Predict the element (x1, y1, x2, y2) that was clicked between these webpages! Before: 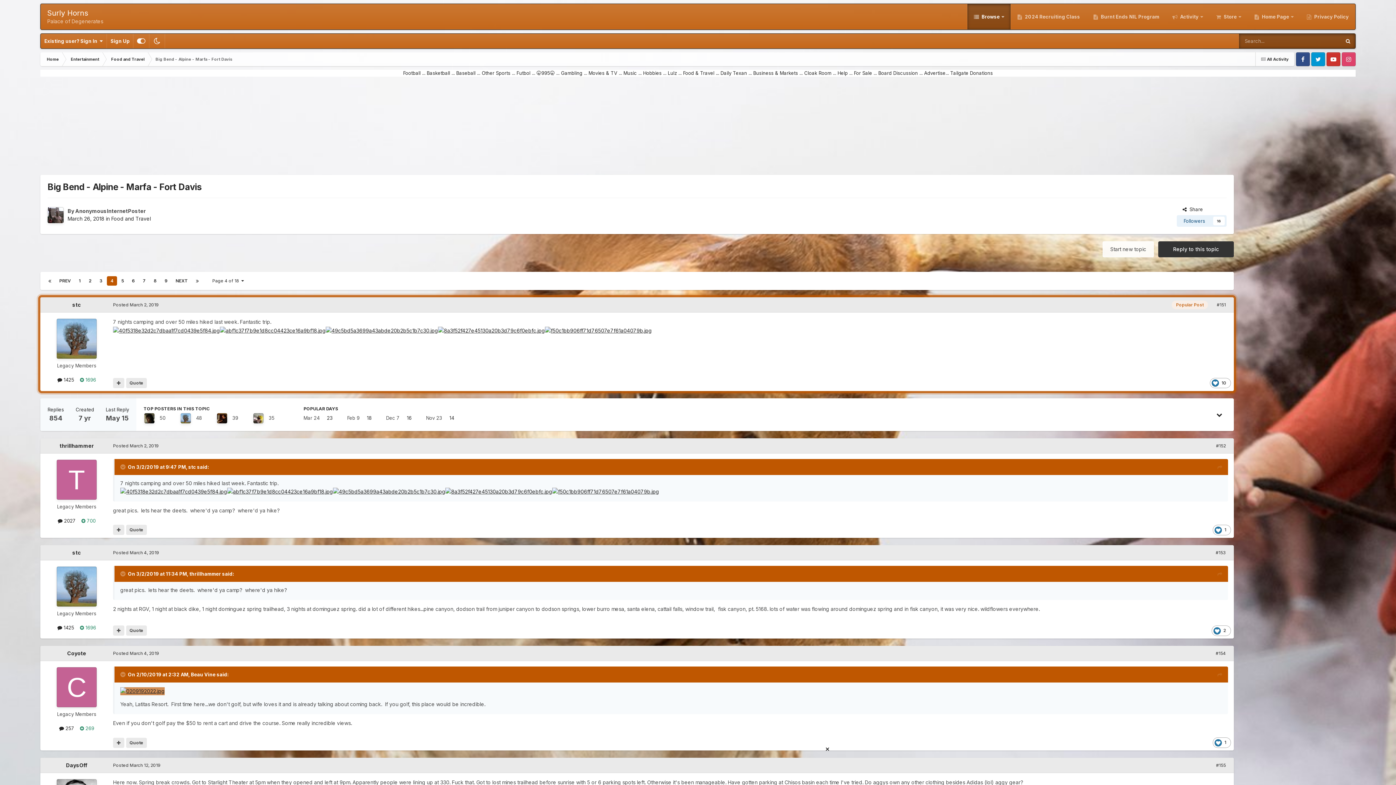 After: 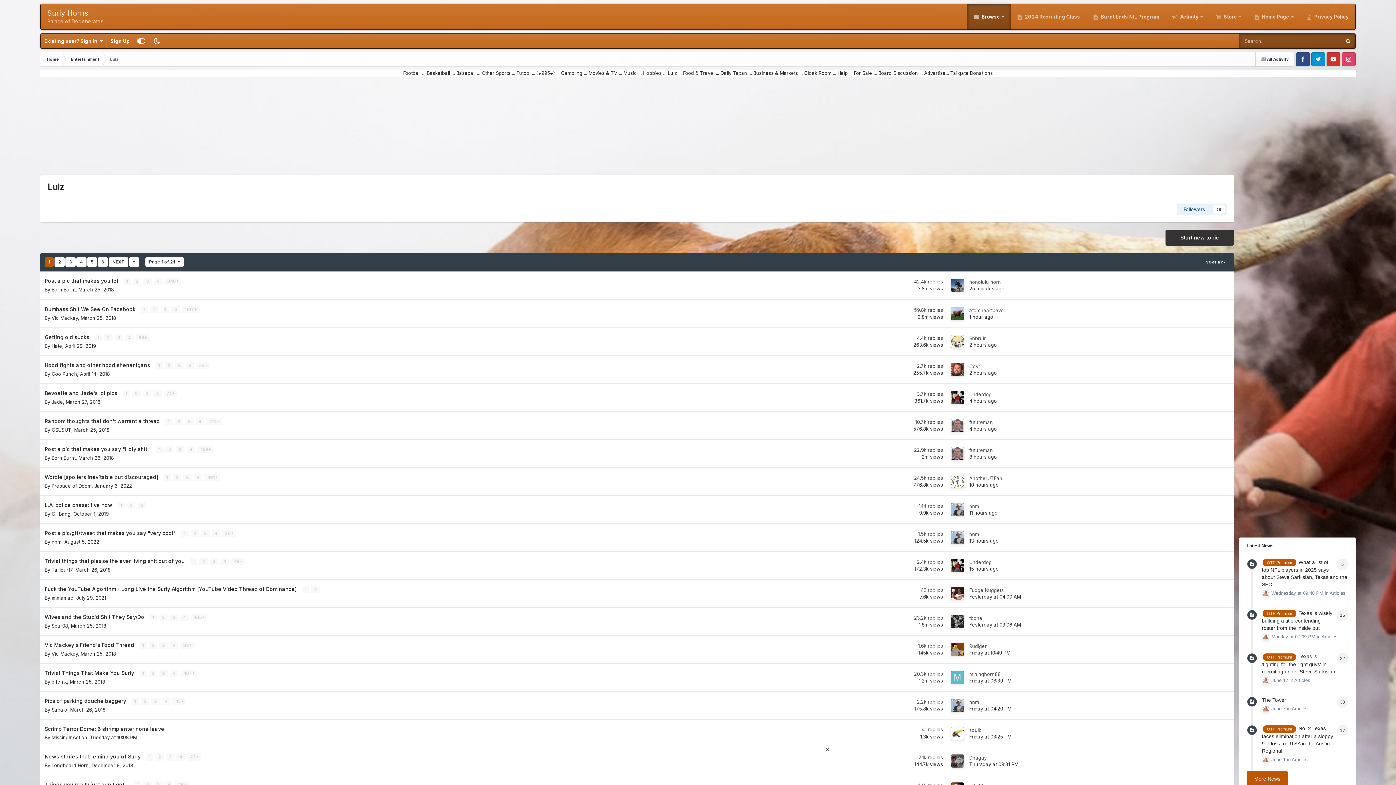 Action: label: Lulz bbox: (668, 70, 677, 76)